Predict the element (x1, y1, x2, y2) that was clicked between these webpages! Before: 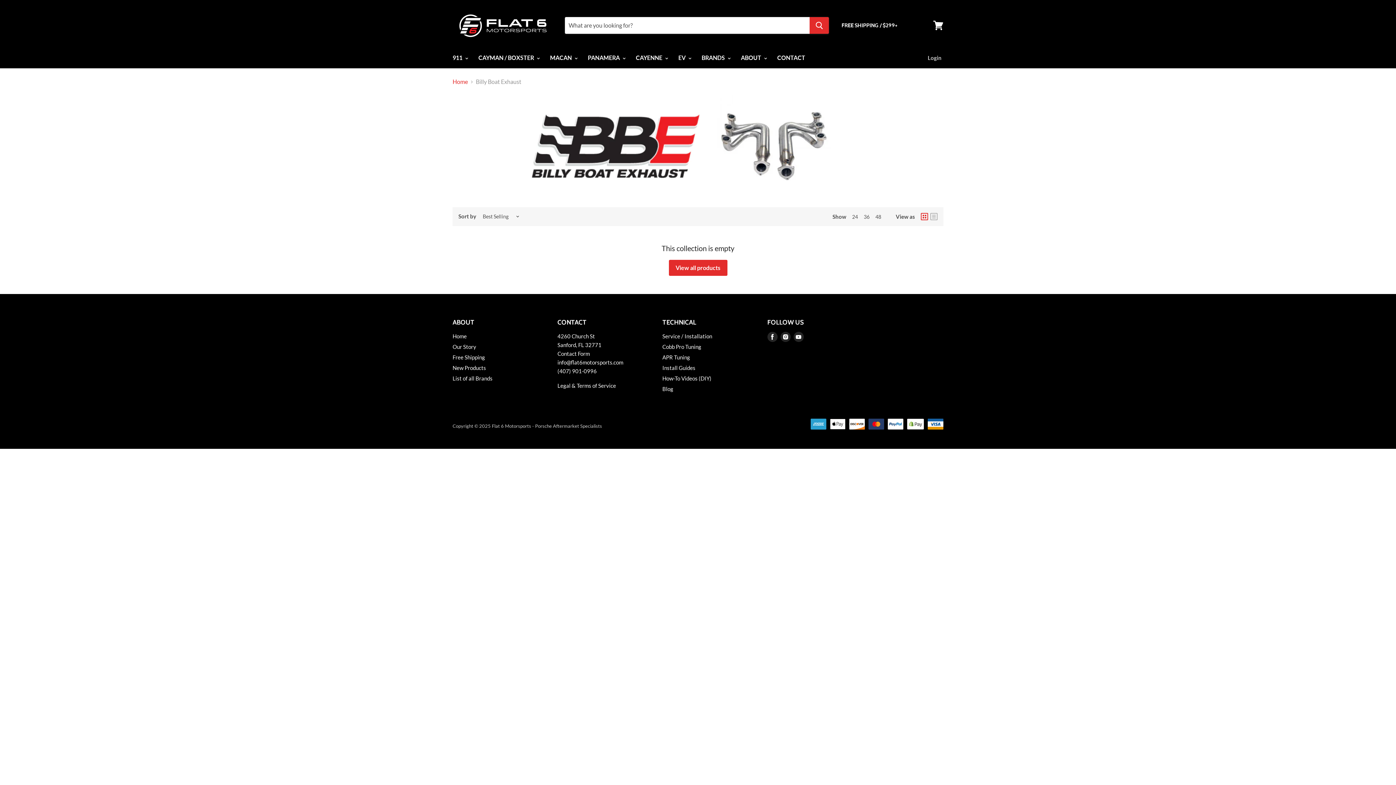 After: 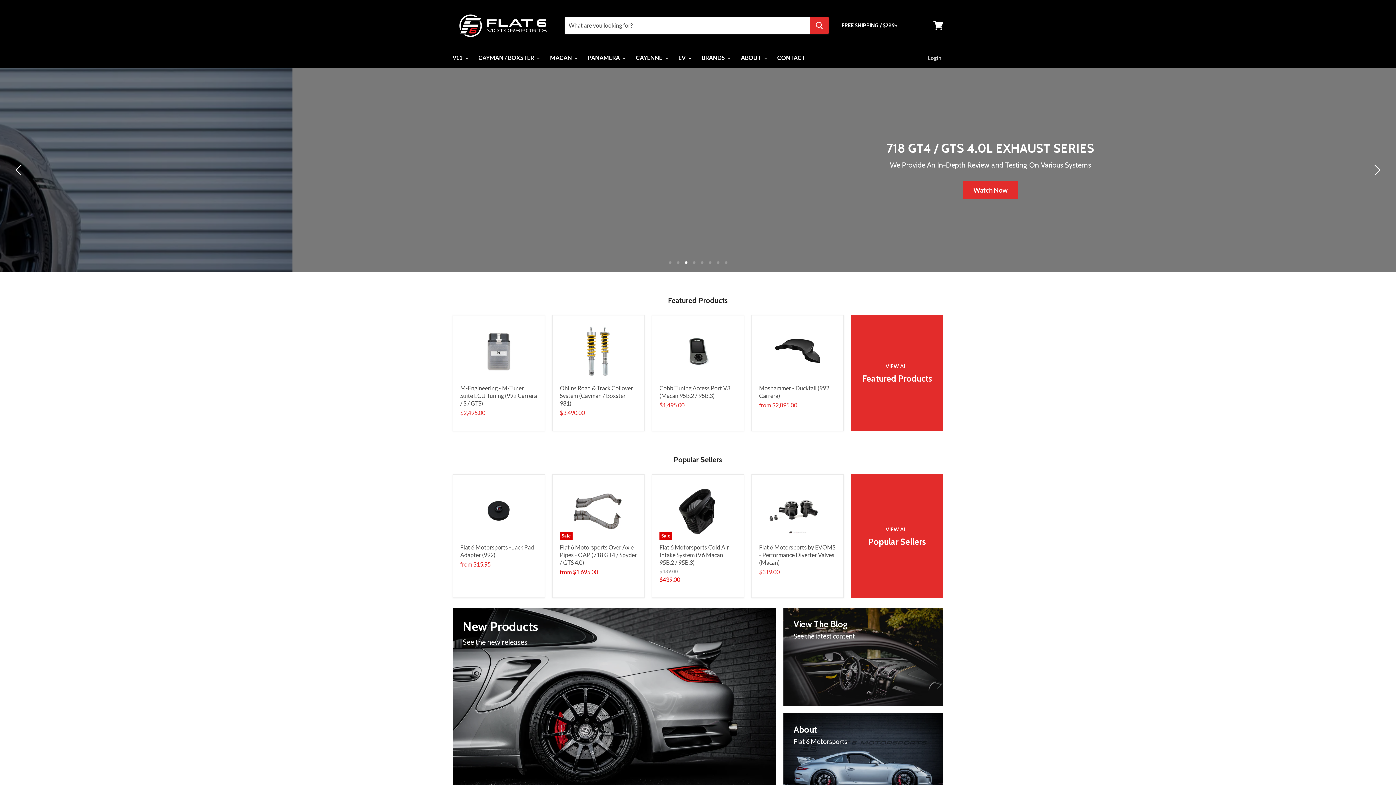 Action: bbox: (452, 7, 556, 43)